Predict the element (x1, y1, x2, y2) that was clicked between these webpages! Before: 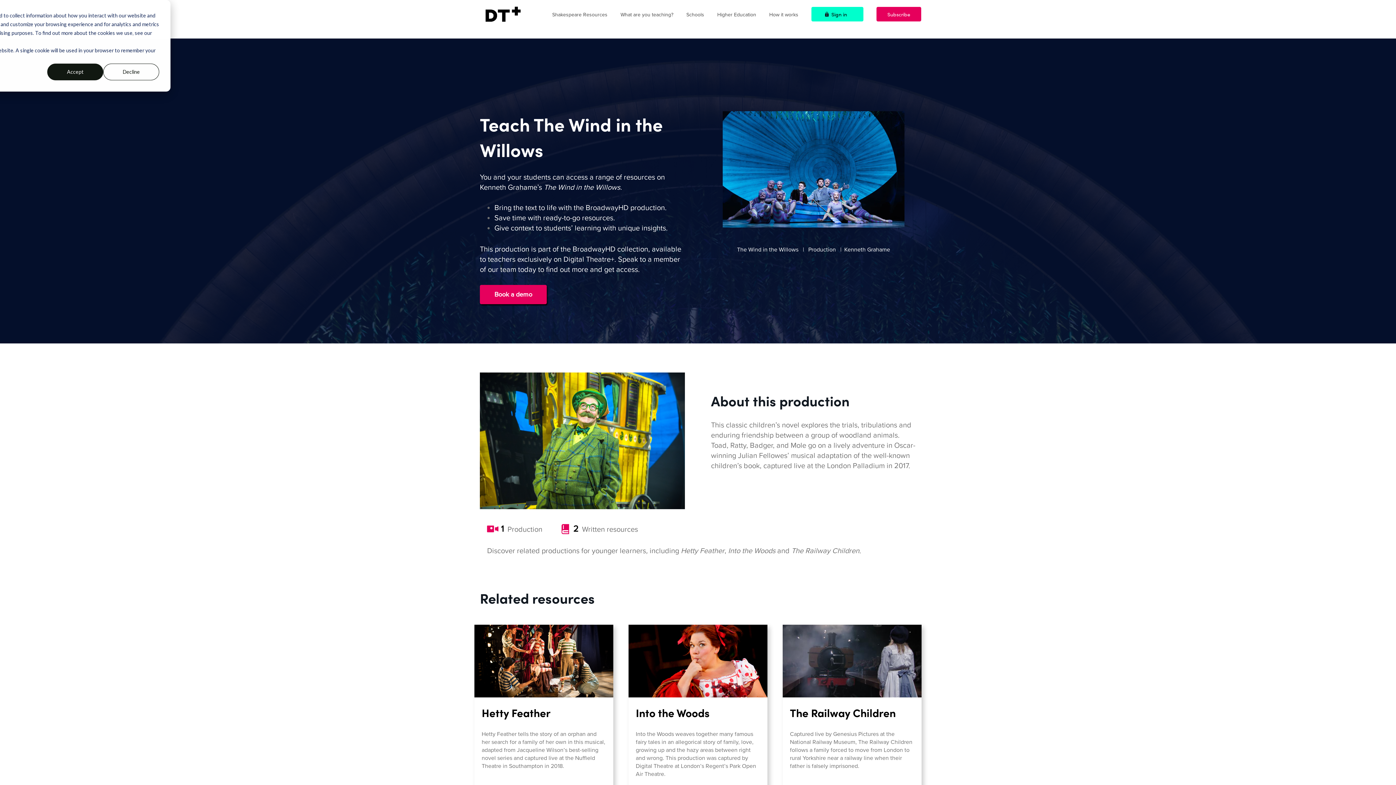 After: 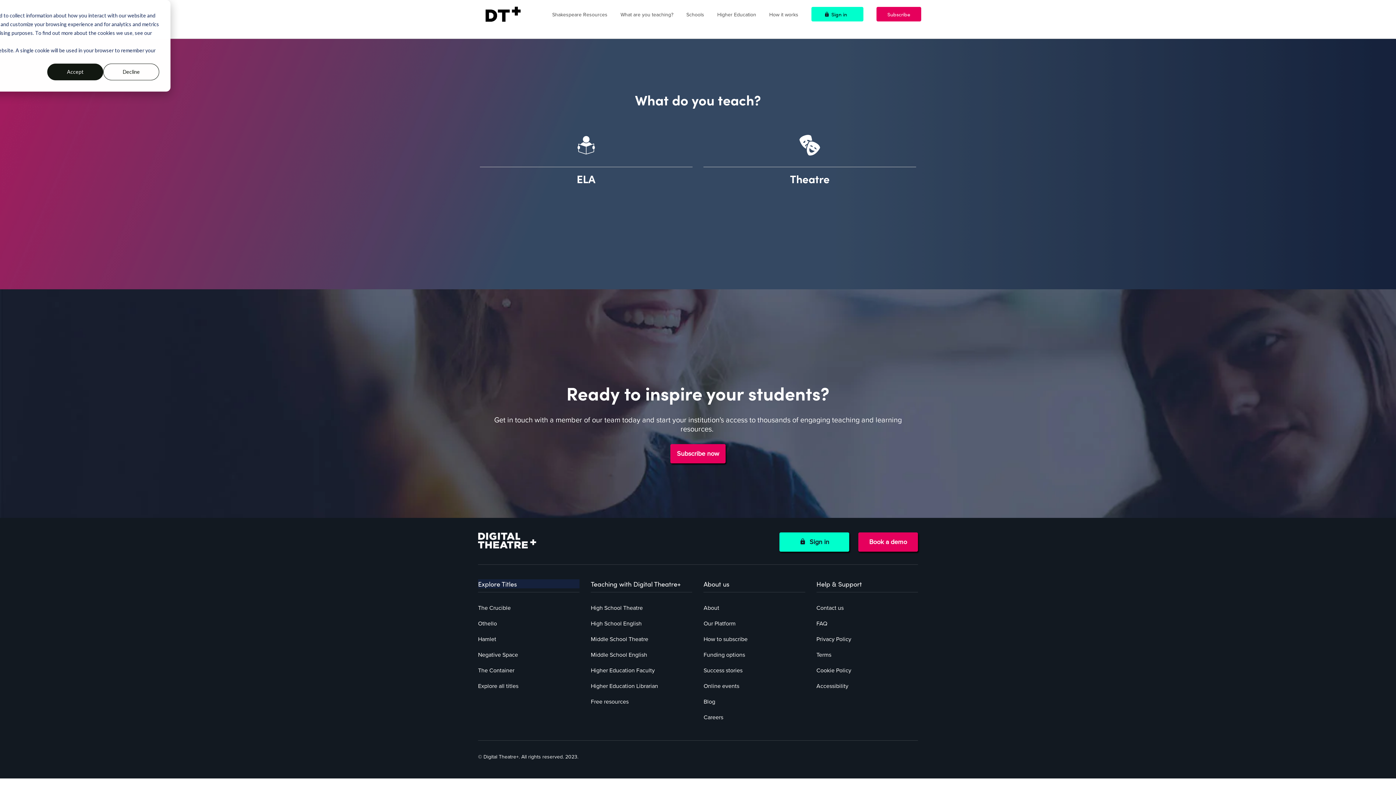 Action: bbox: (686, 11, 704, 17) label: Schools